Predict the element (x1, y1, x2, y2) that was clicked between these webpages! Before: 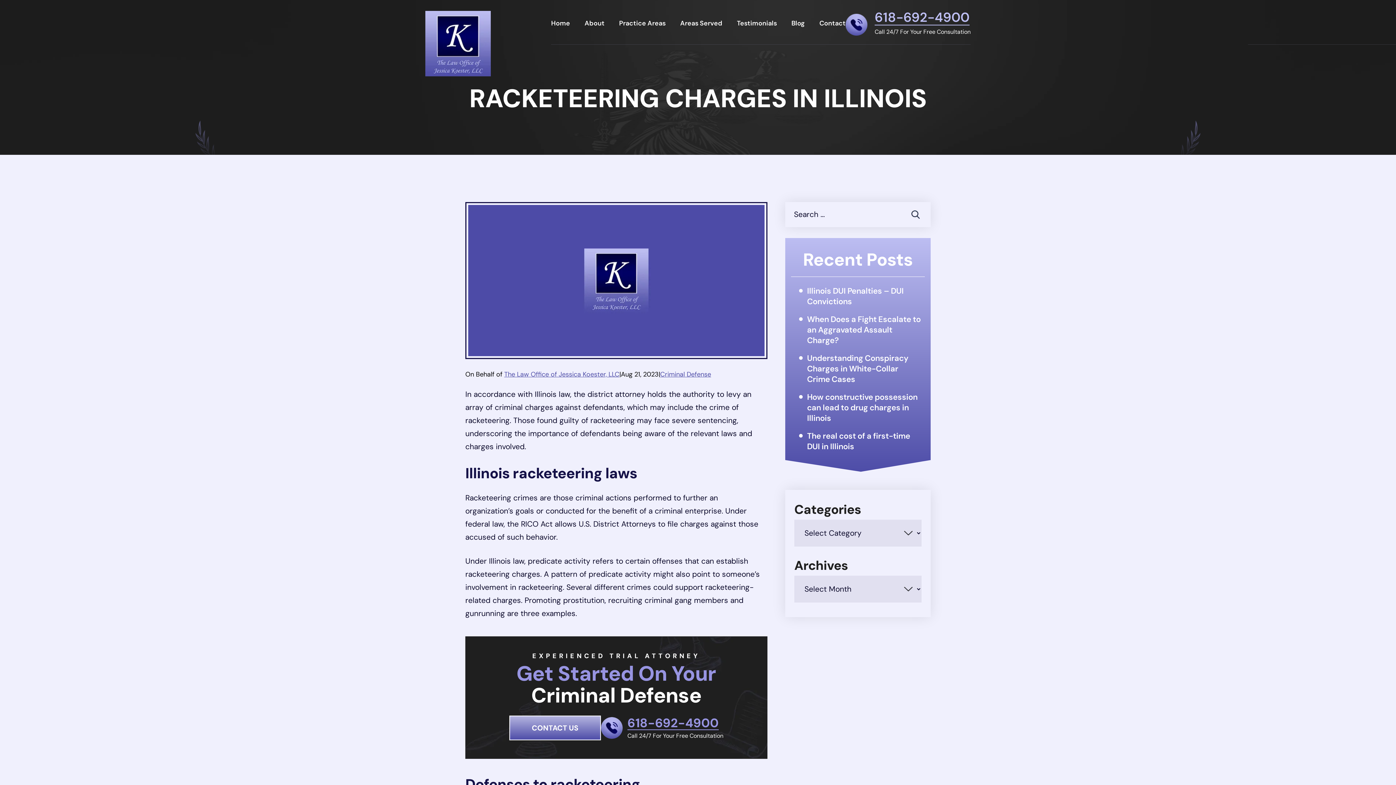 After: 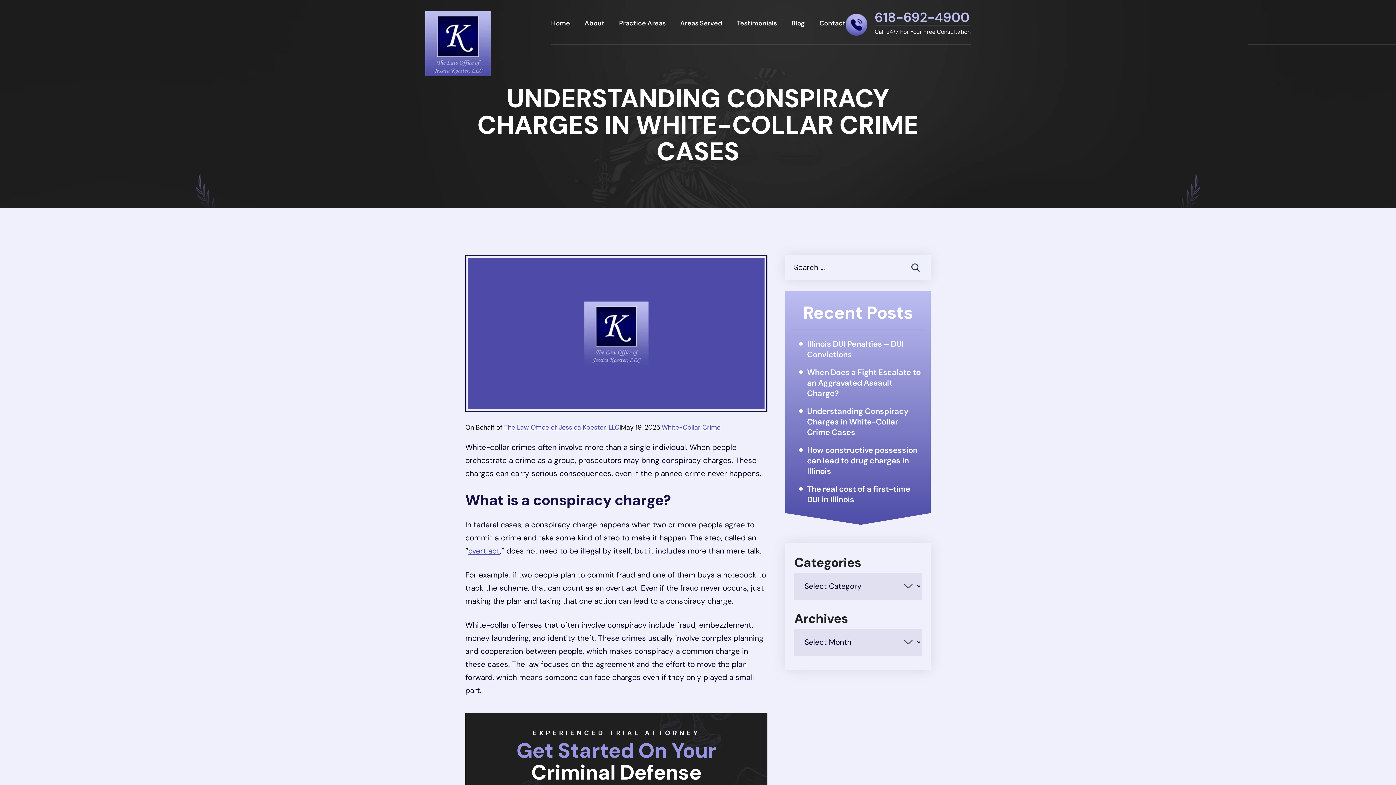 Action: label: Understanding Conspiracy Charges in White-Collar Crime Cases bbox: (799, 353, 921, 384)